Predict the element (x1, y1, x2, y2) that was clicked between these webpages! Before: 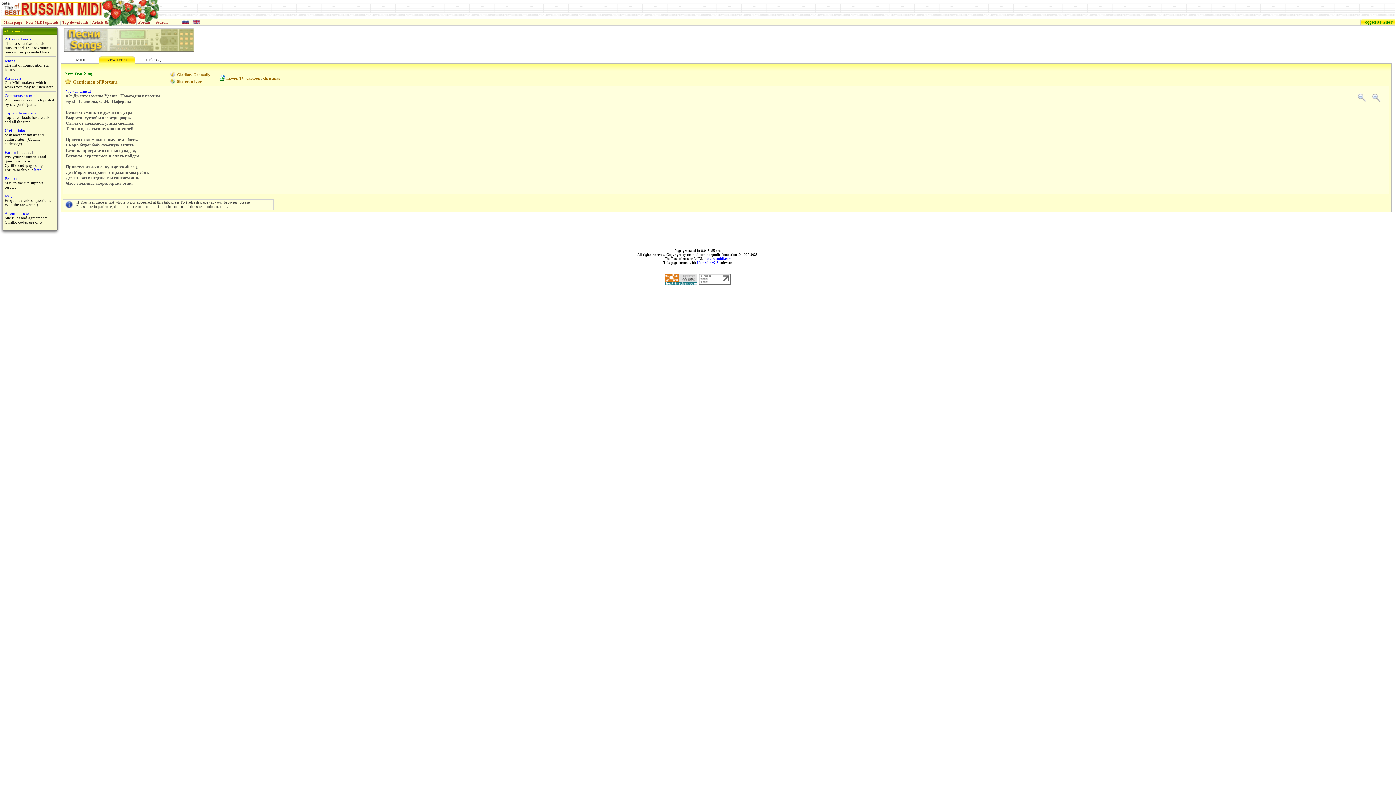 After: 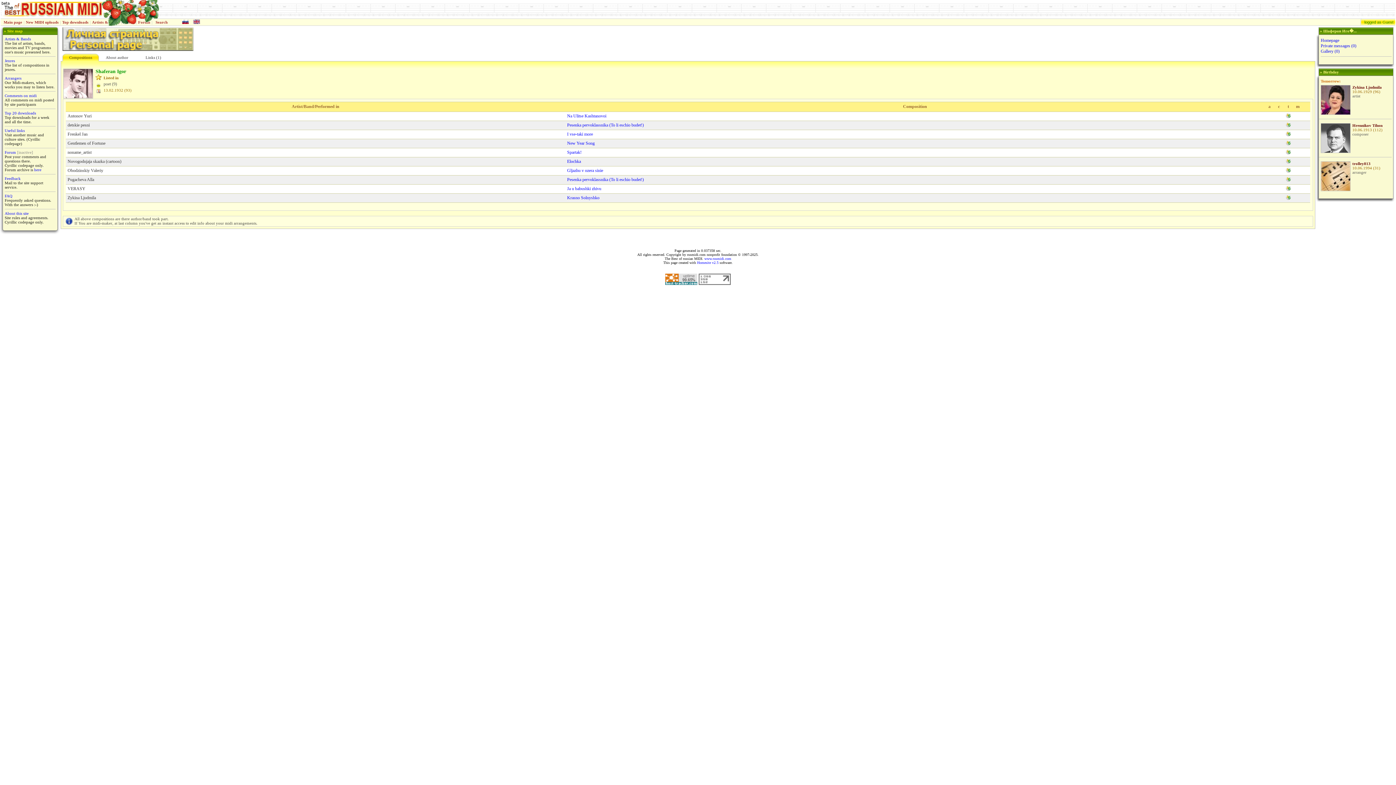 Action: label: Shaferan Igor bbox: (176, 79, 202, 83)